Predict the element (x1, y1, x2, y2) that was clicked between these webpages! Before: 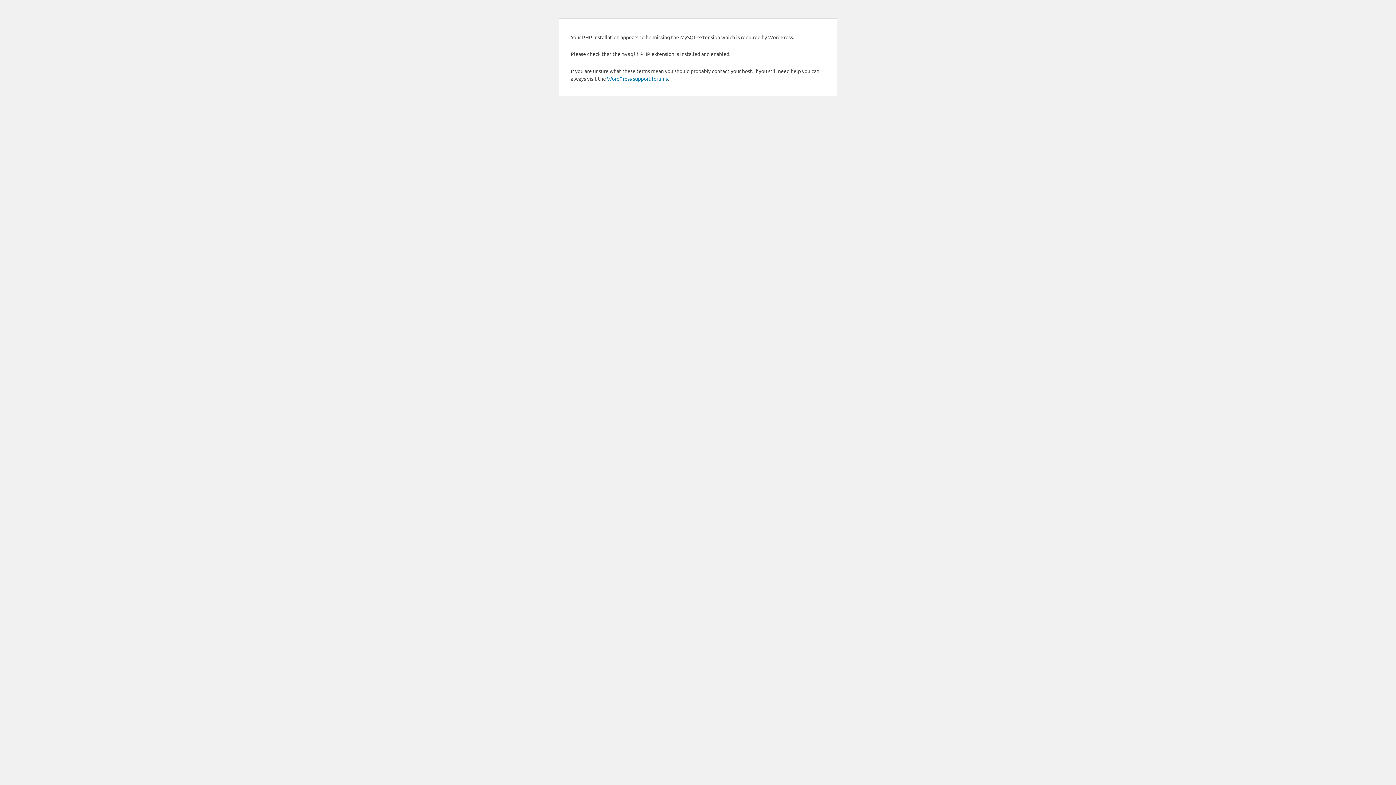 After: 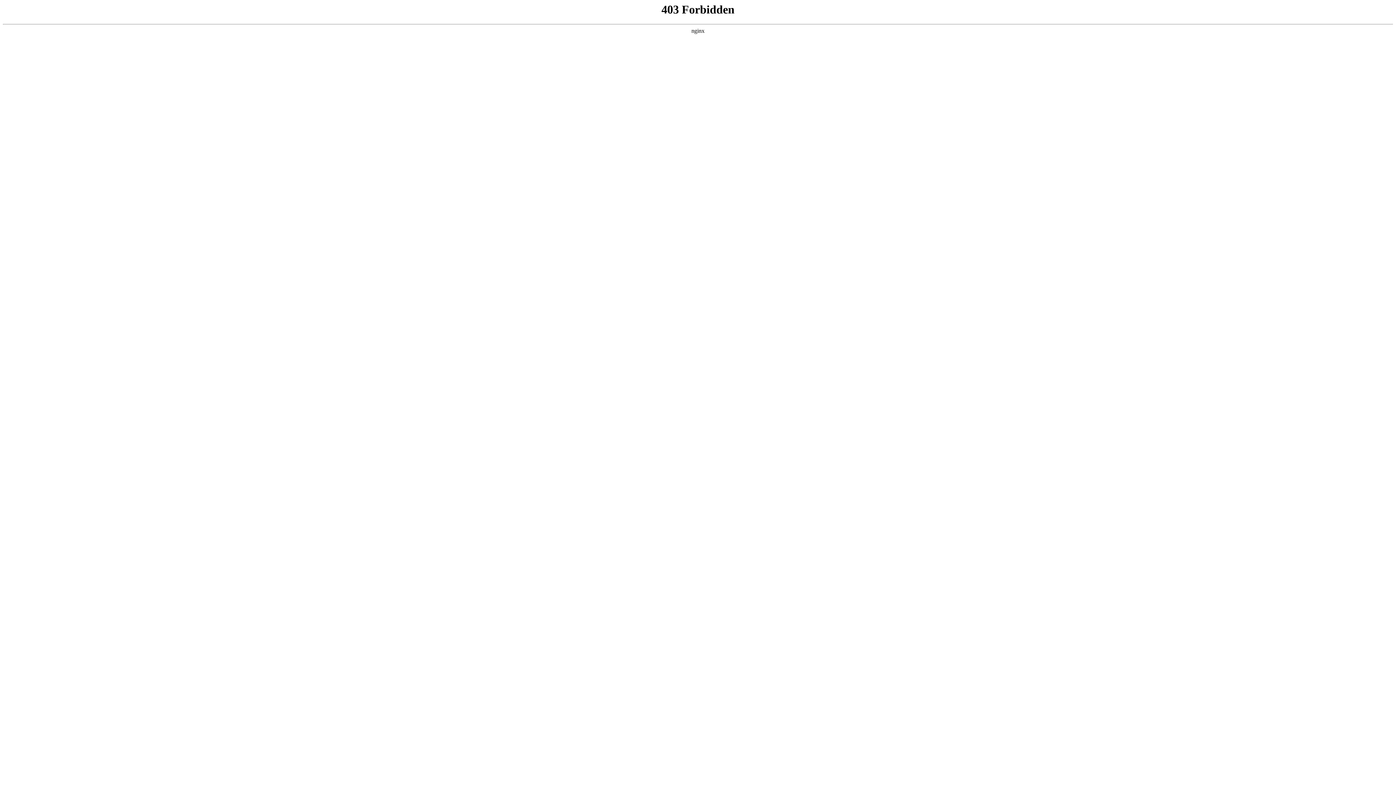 Action: bbox: (607, 75, 668, 81) label: WordPress support forums